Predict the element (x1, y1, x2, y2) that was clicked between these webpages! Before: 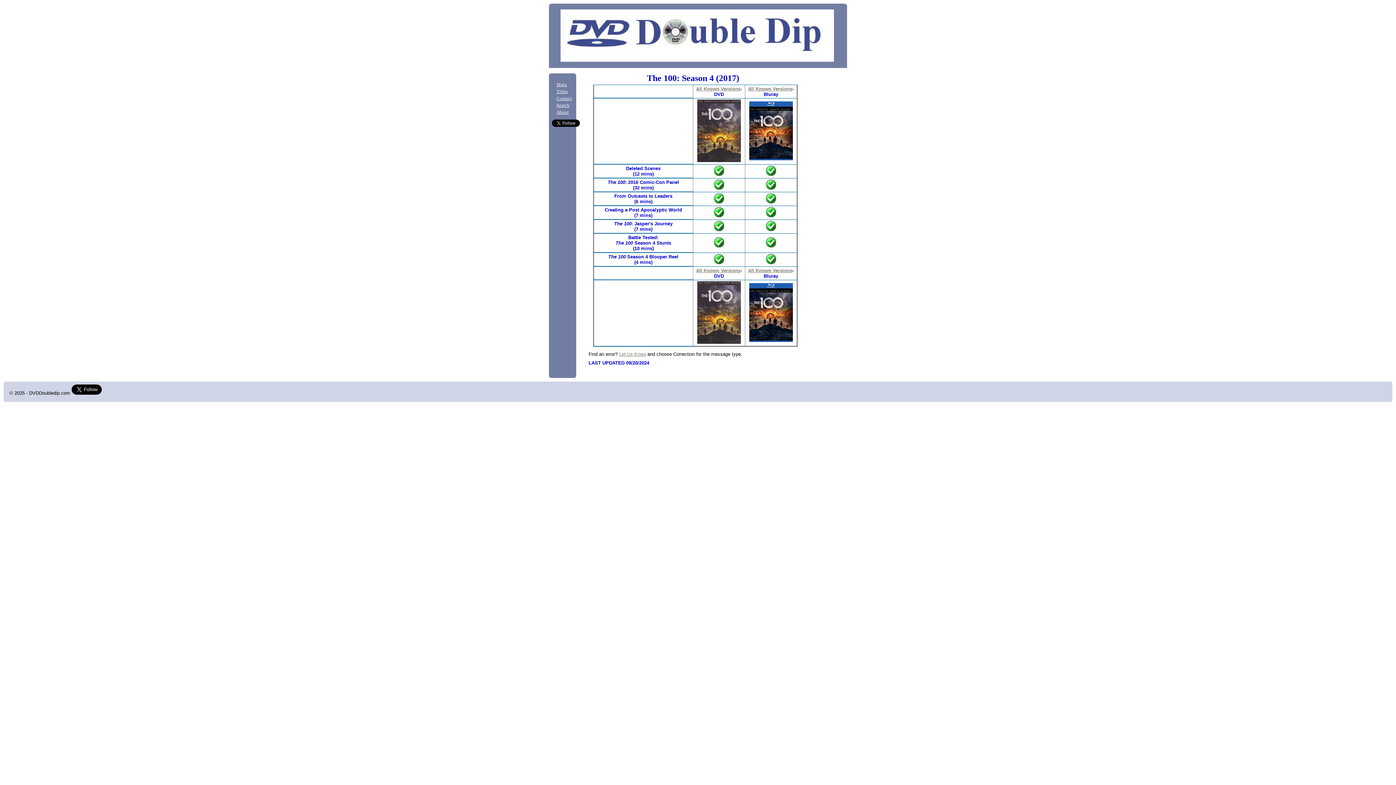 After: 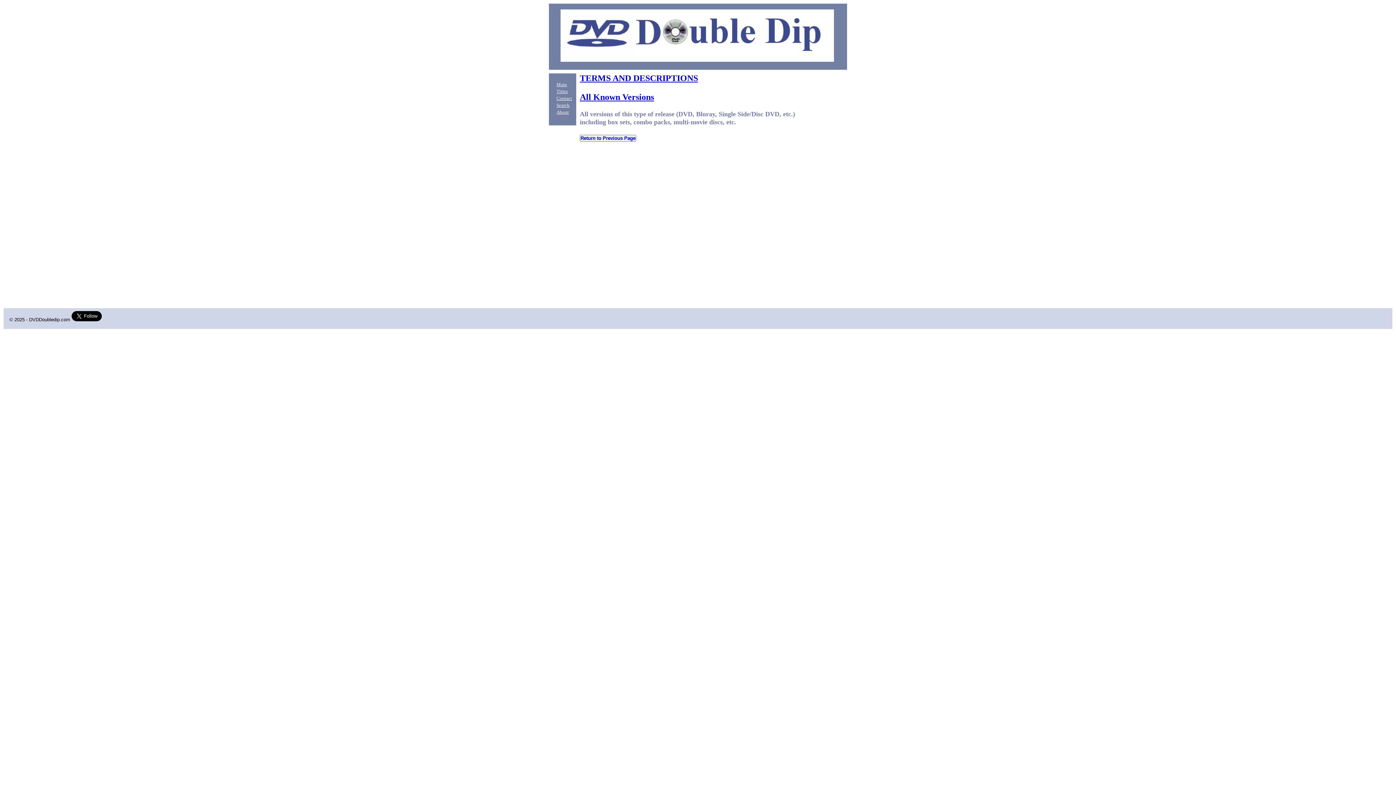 Action: label: All Known Versions bbox: (696, 86, 740, 91)